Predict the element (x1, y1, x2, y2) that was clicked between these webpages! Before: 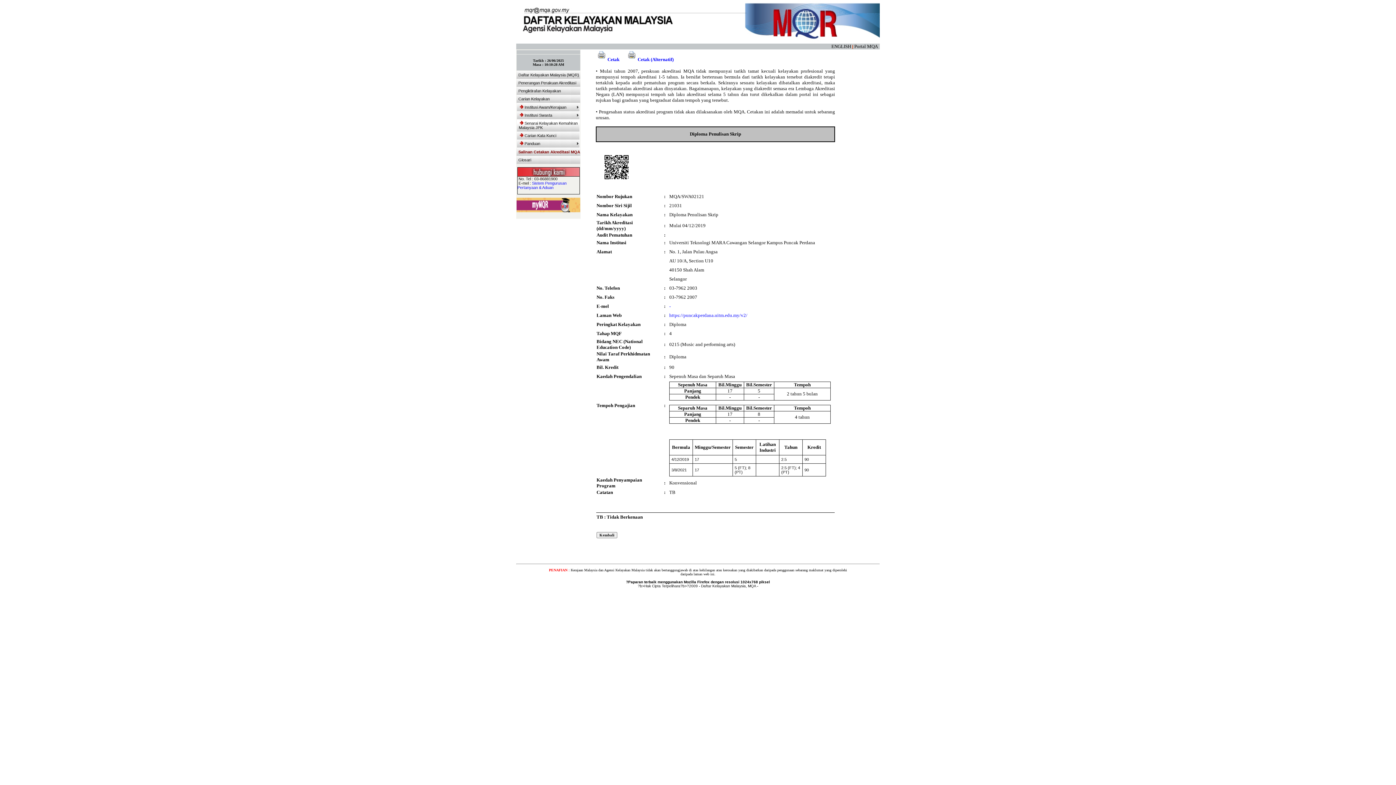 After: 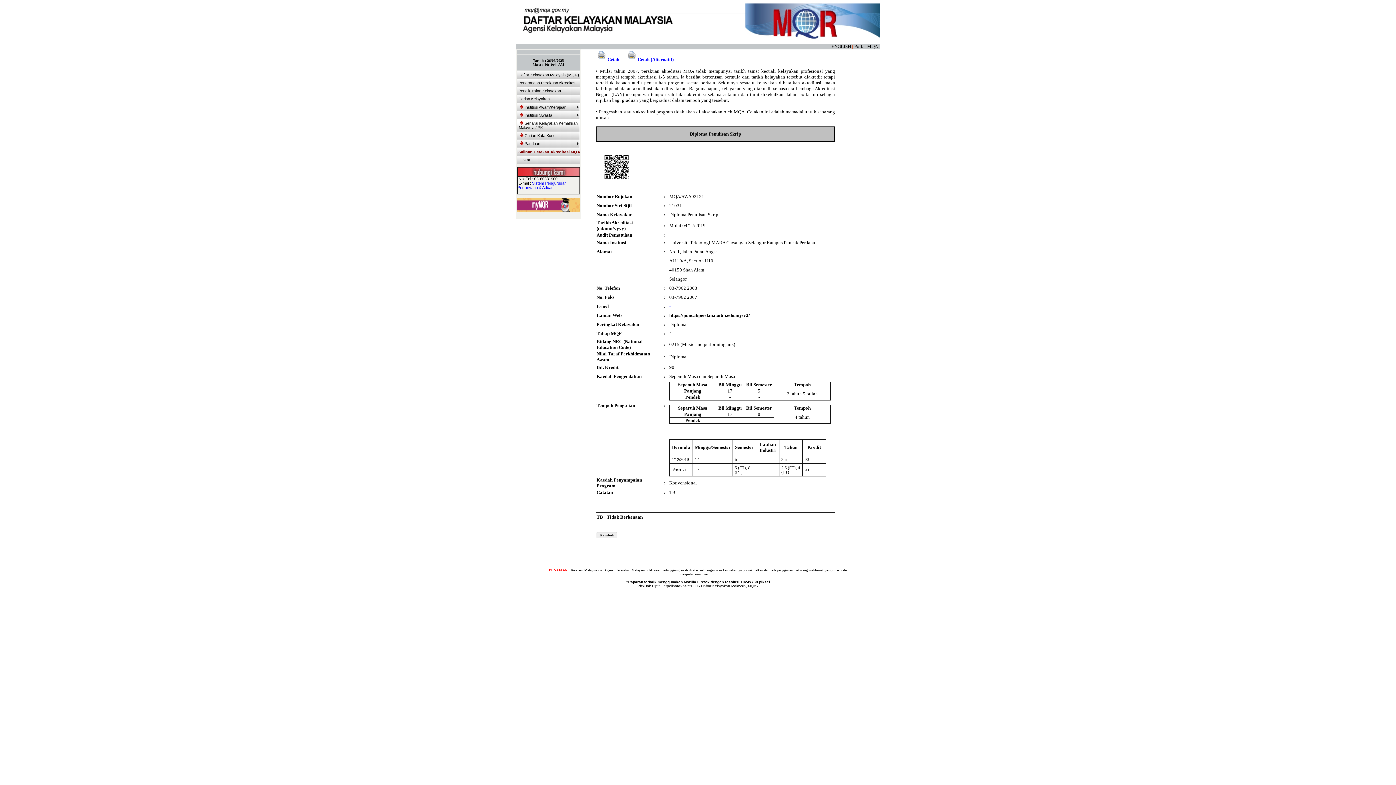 Action: label: https://puncakperdana.uitm.edu.my/v2/ bbox: (669, 313, 747, 317)